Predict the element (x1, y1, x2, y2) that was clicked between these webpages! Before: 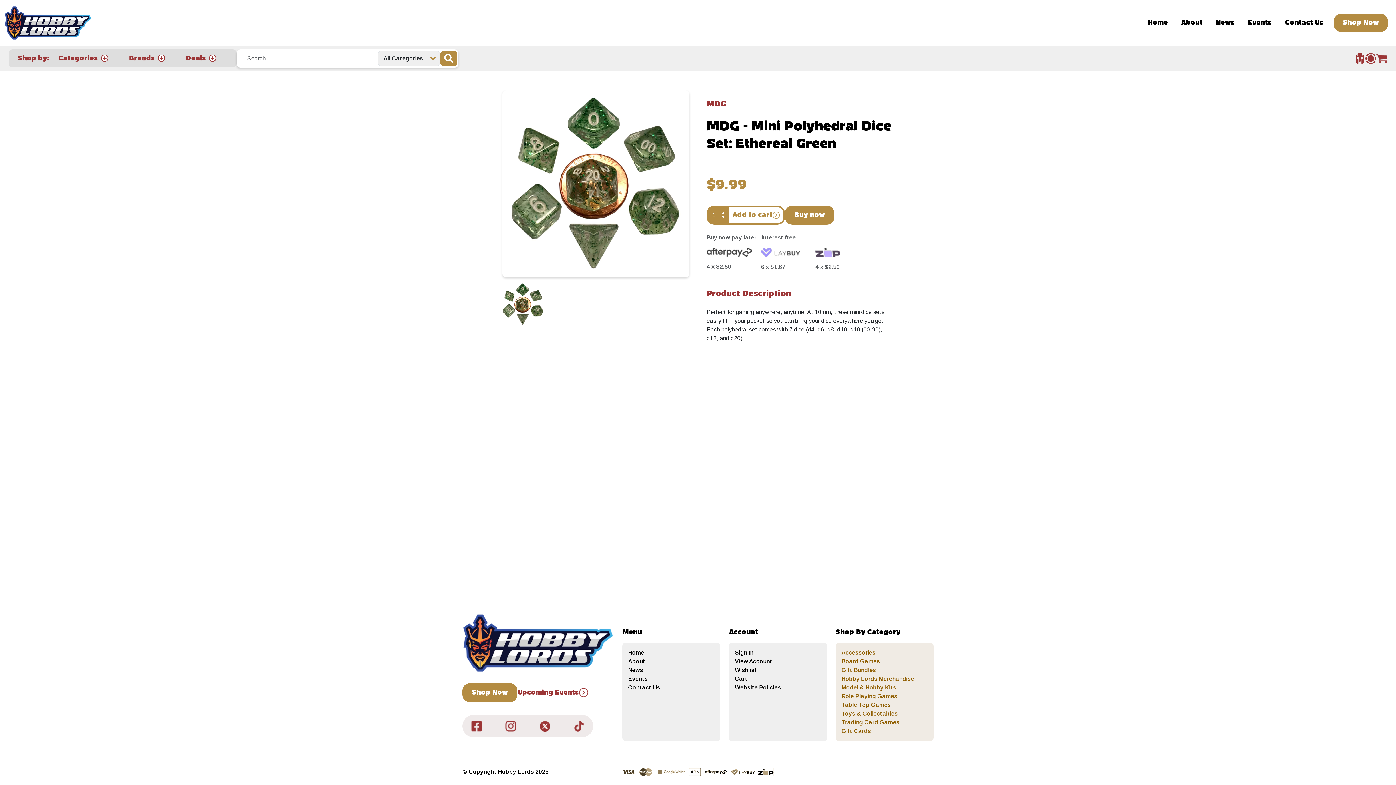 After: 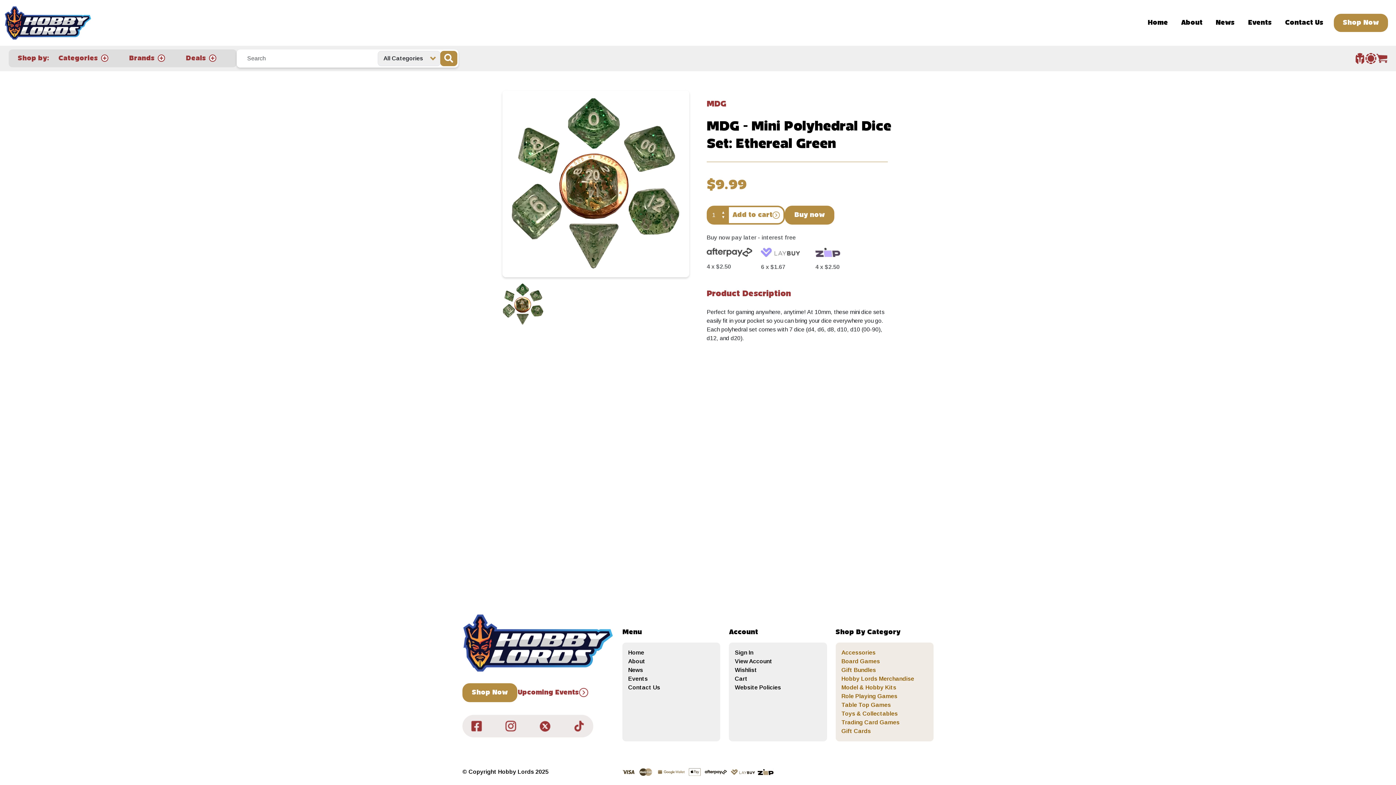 Action: bbox: (573, 723, 584, 729)